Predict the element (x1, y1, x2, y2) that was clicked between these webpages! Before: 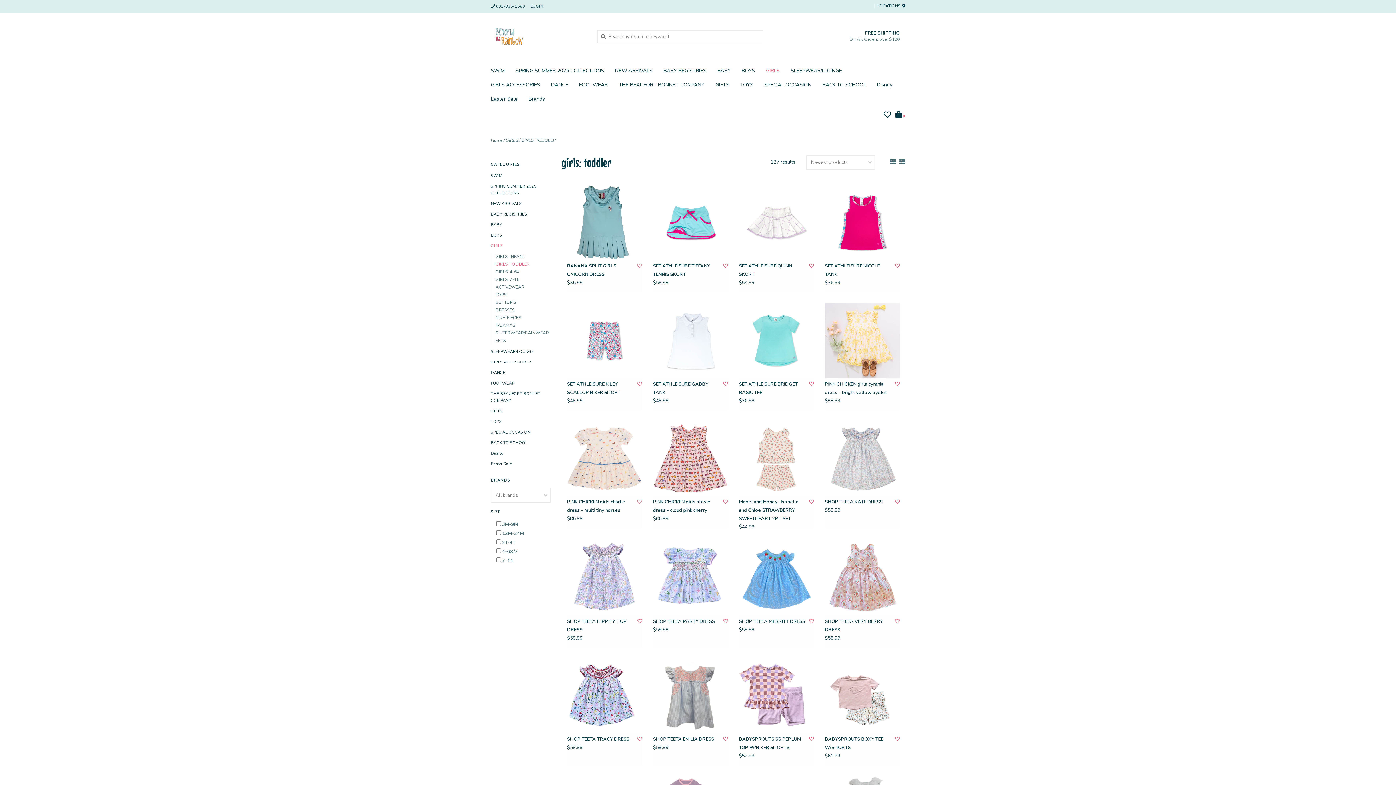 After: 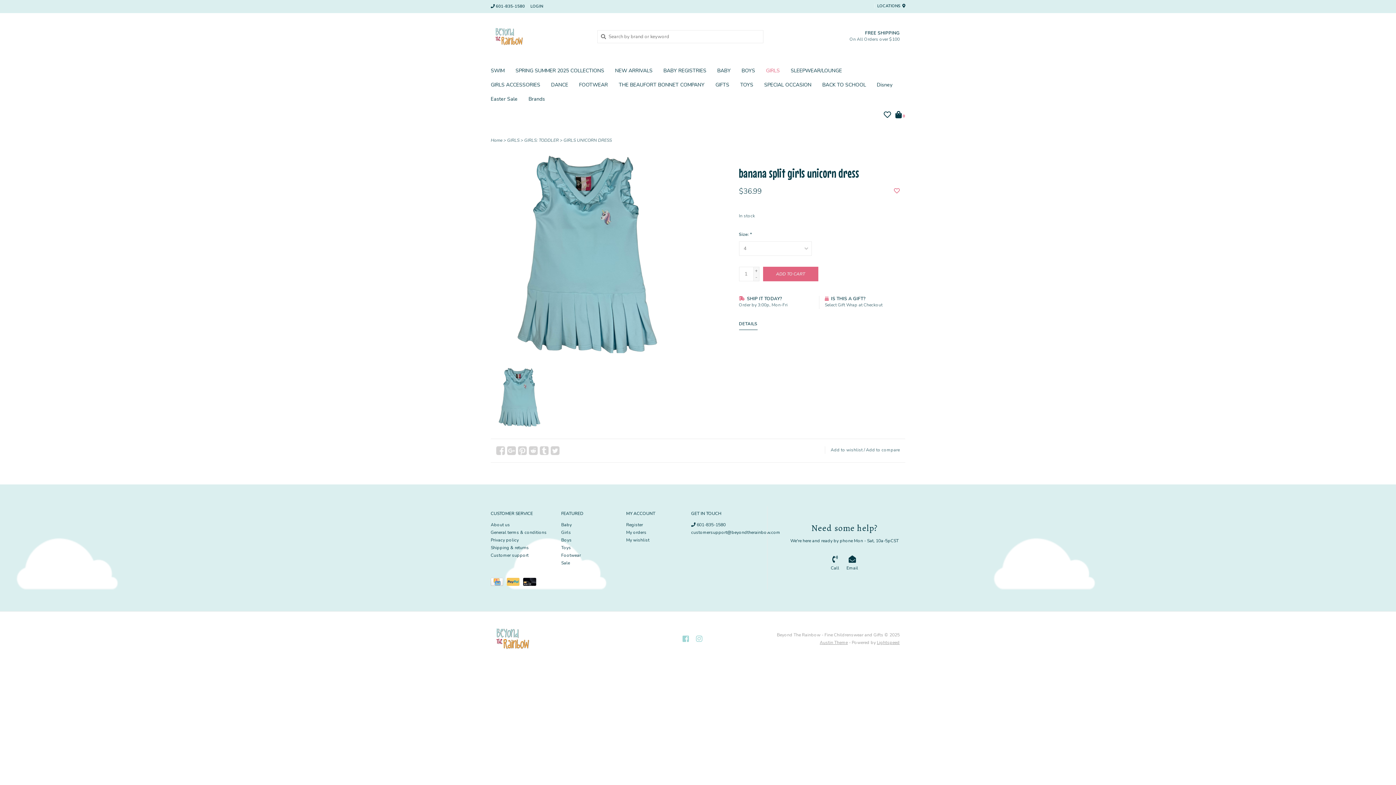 Action: bbox: (567, 262, 634, 279) label: BANANA SPLIT GIRLS UNICORN DRESS